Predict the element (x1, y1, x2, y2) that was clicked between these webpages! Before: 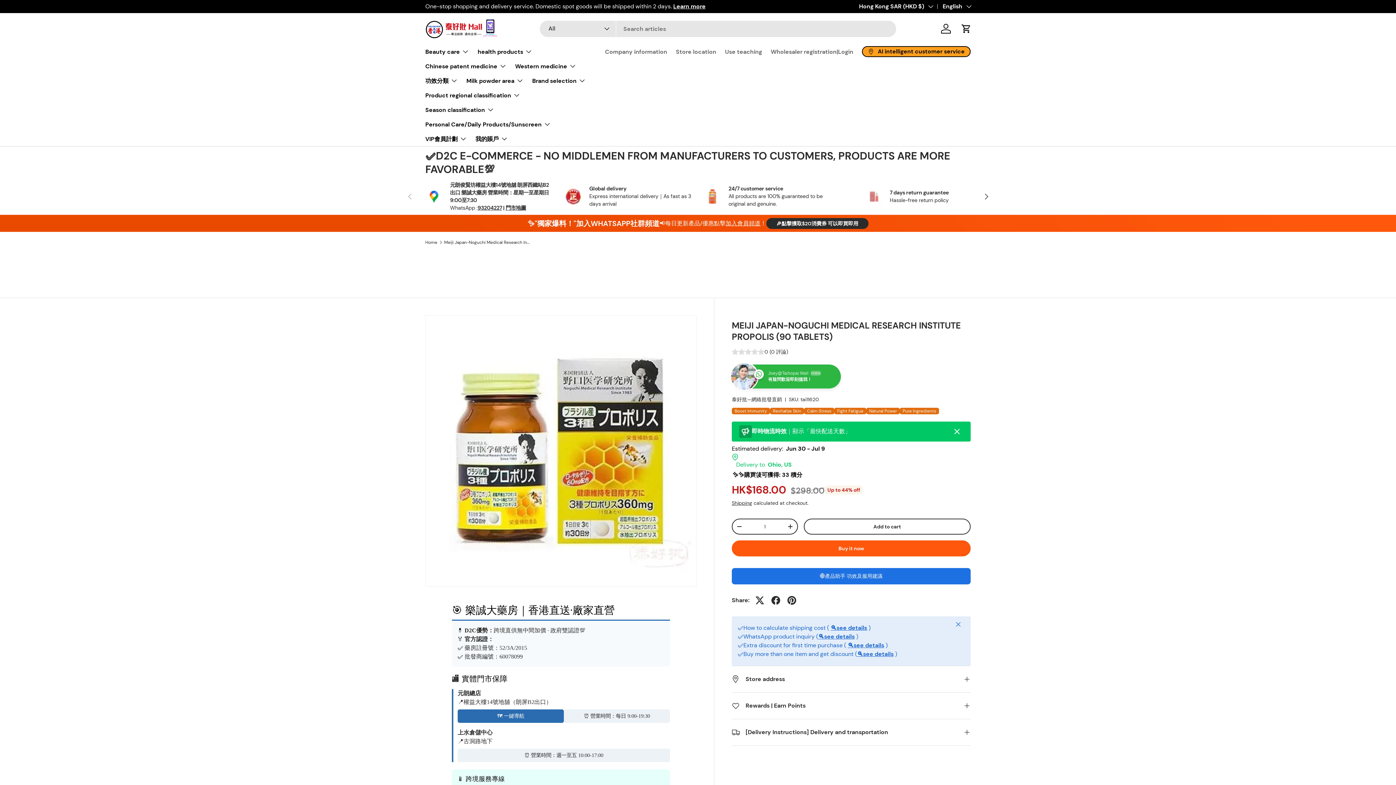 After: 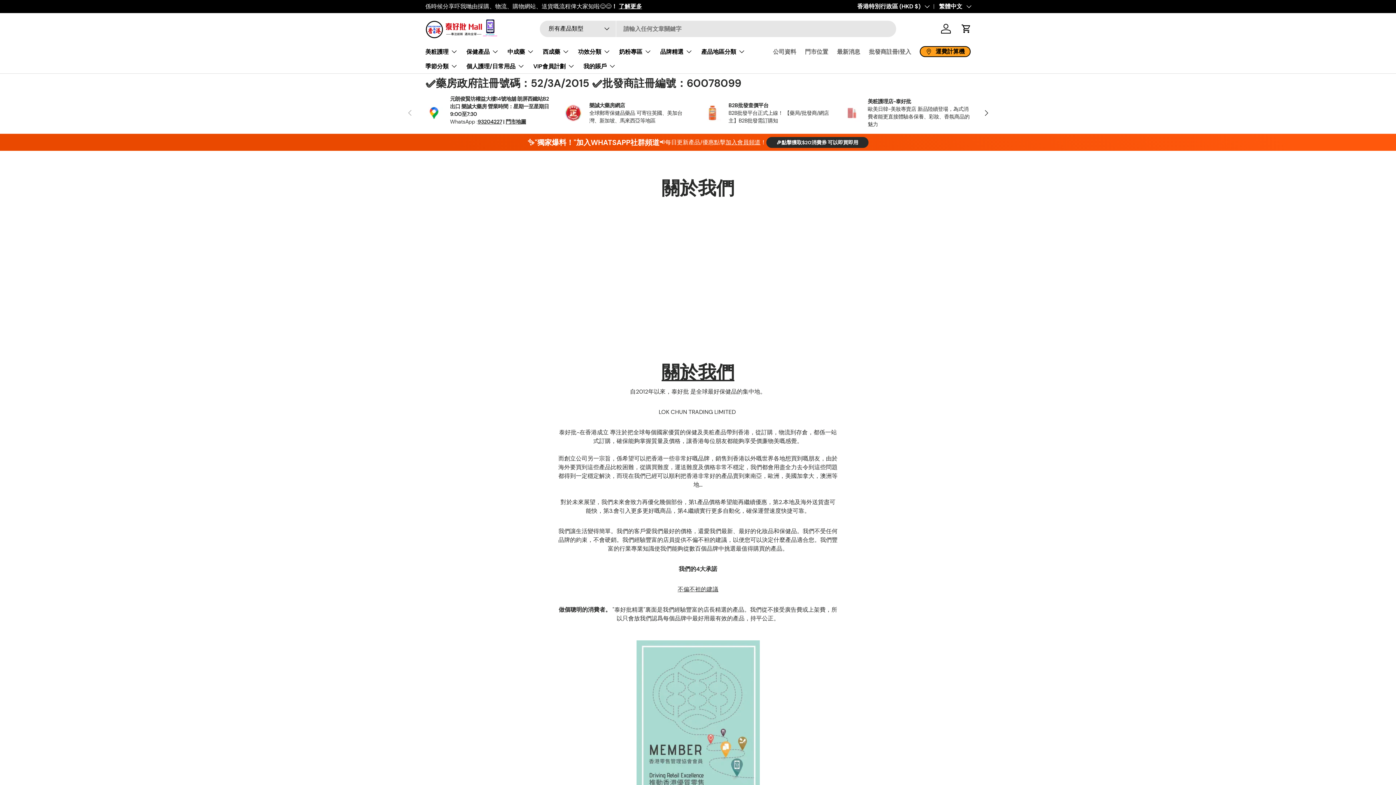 Action: bbox: (605, 44, 667, 58) label: Company information